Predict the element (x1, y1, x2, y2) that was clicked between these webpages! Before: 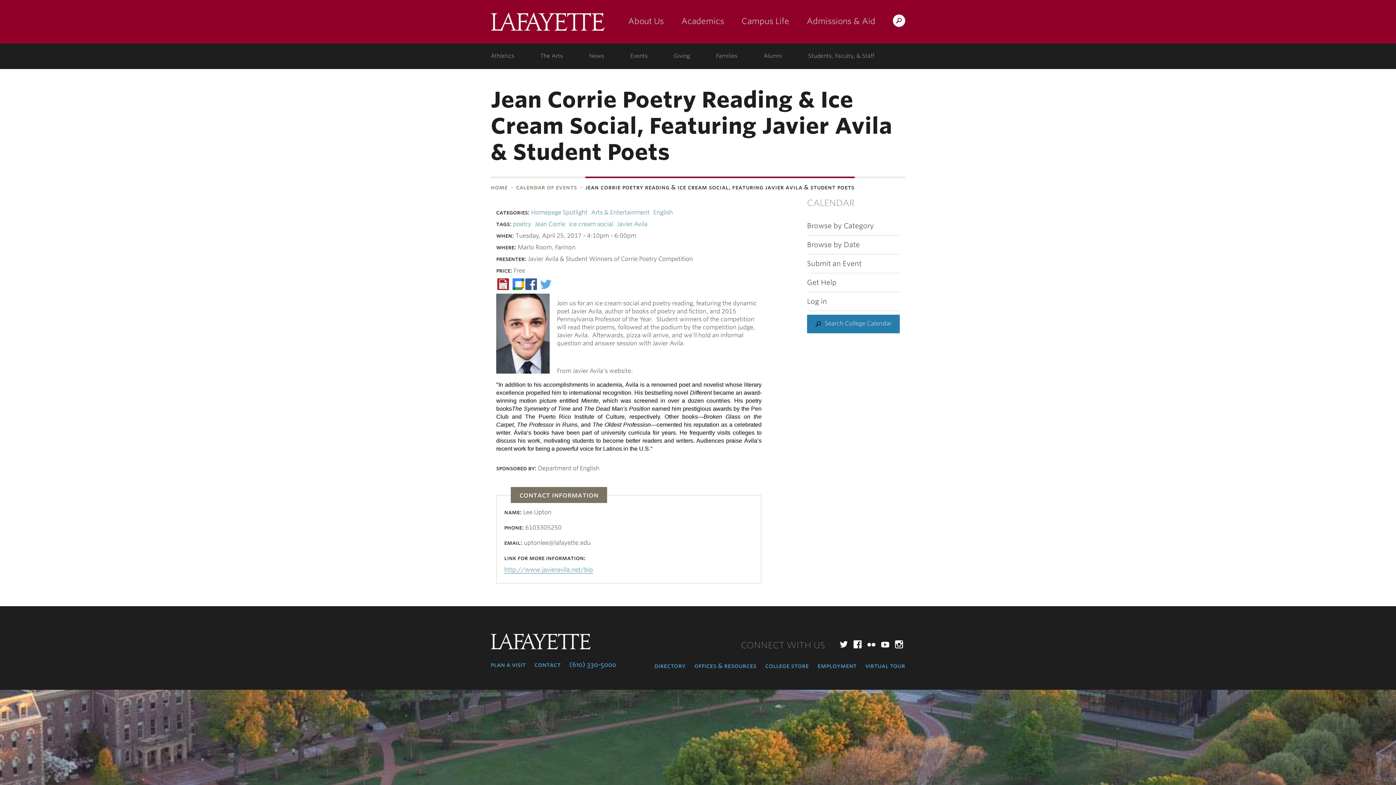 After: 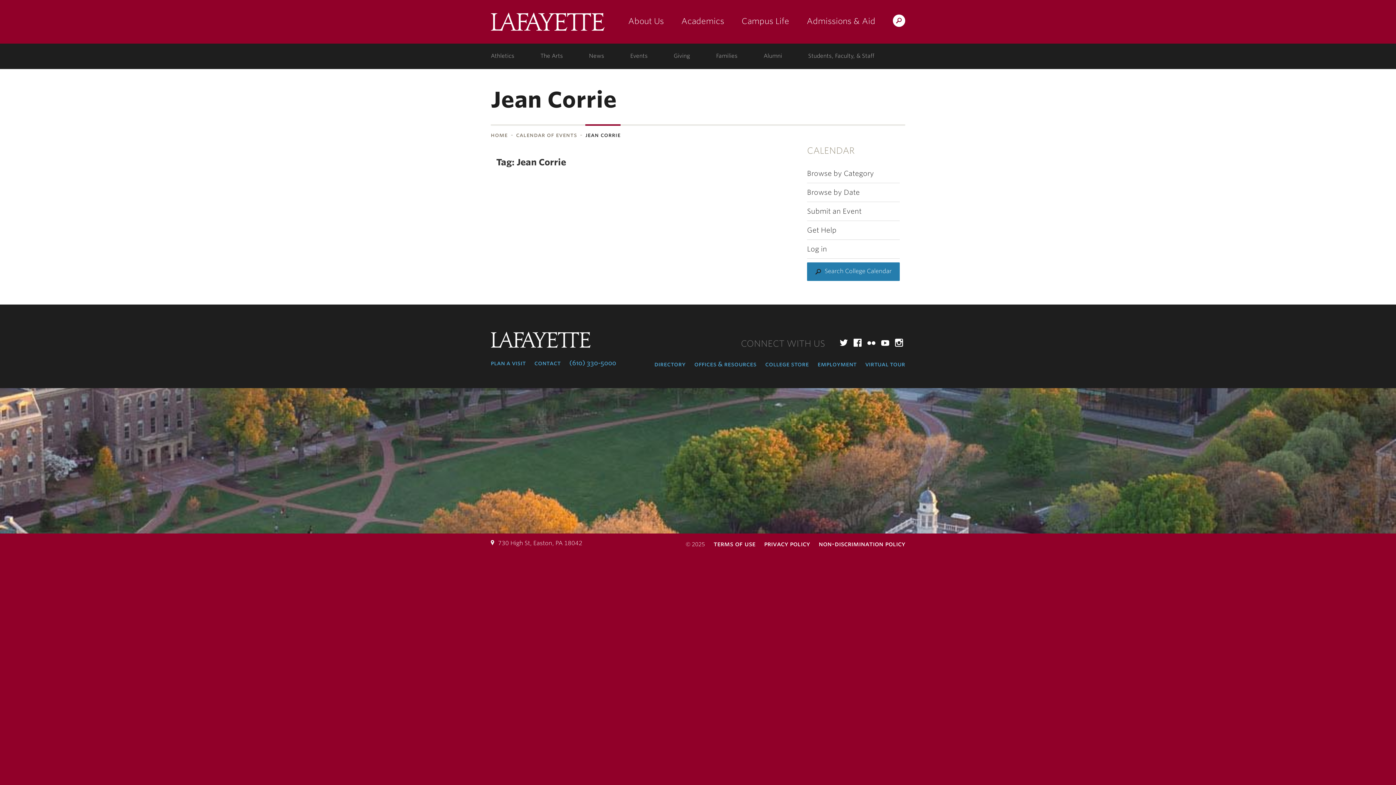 Action: label: Jean Corrie bbox: (534, 220, 565, 227)